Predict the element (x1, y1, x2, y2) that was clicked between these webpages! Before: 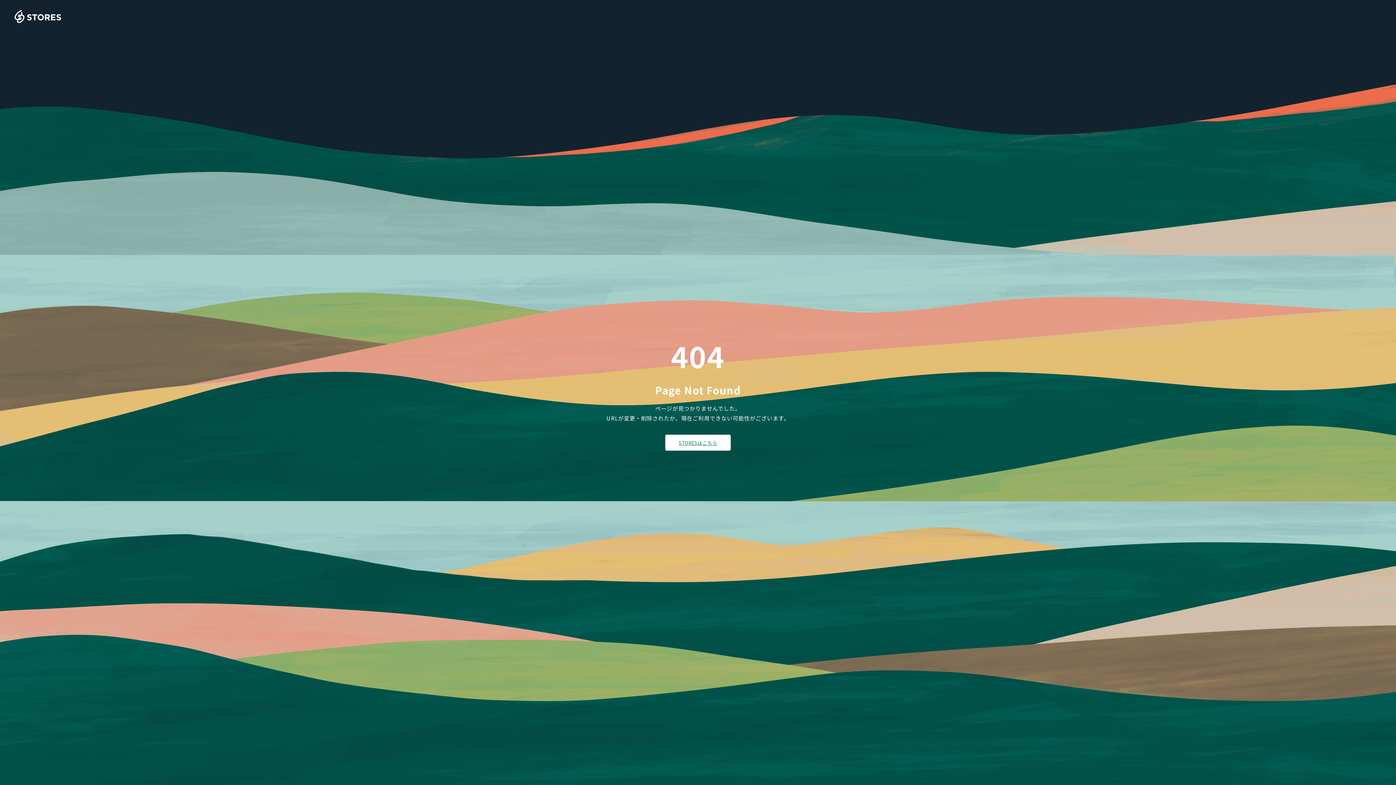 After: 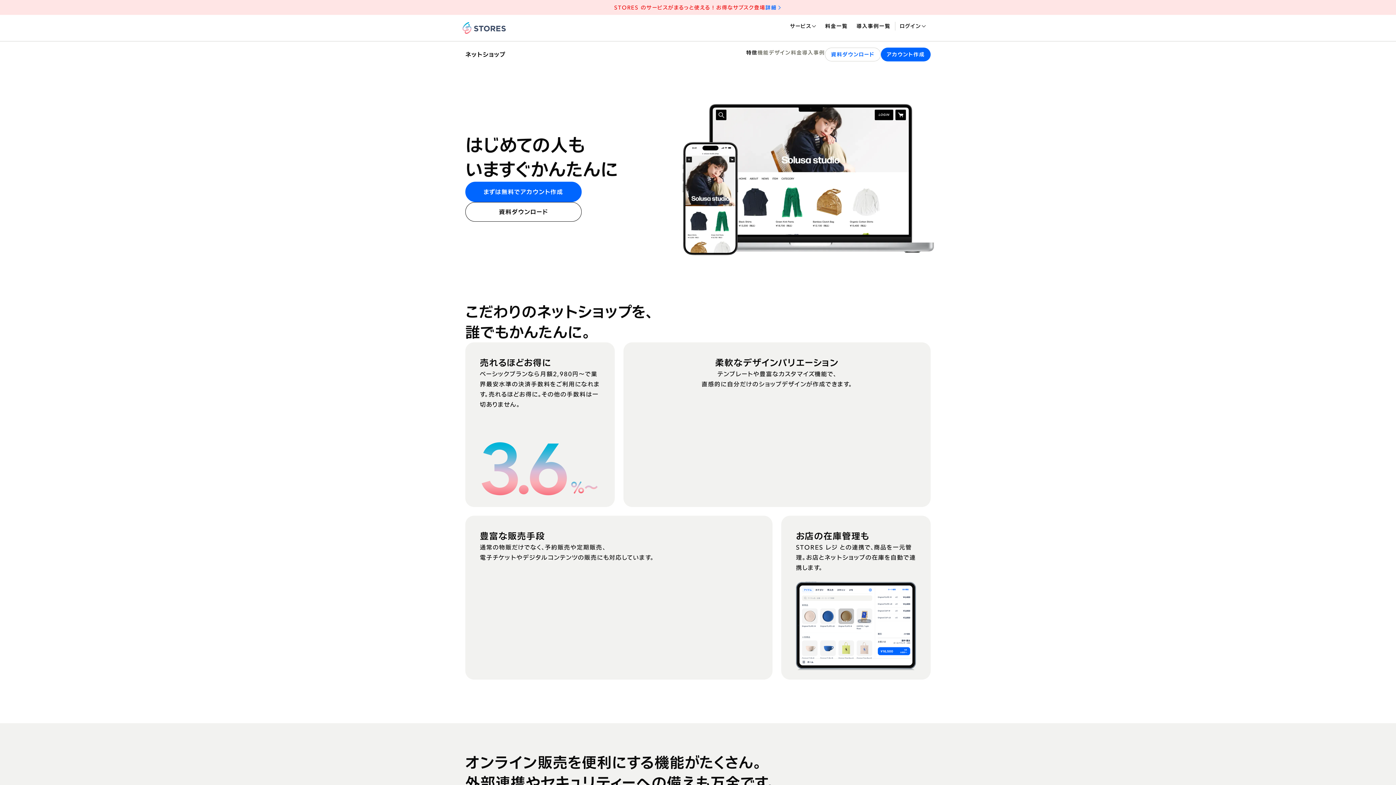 Action: bbox: (14, 10, 61, 23)